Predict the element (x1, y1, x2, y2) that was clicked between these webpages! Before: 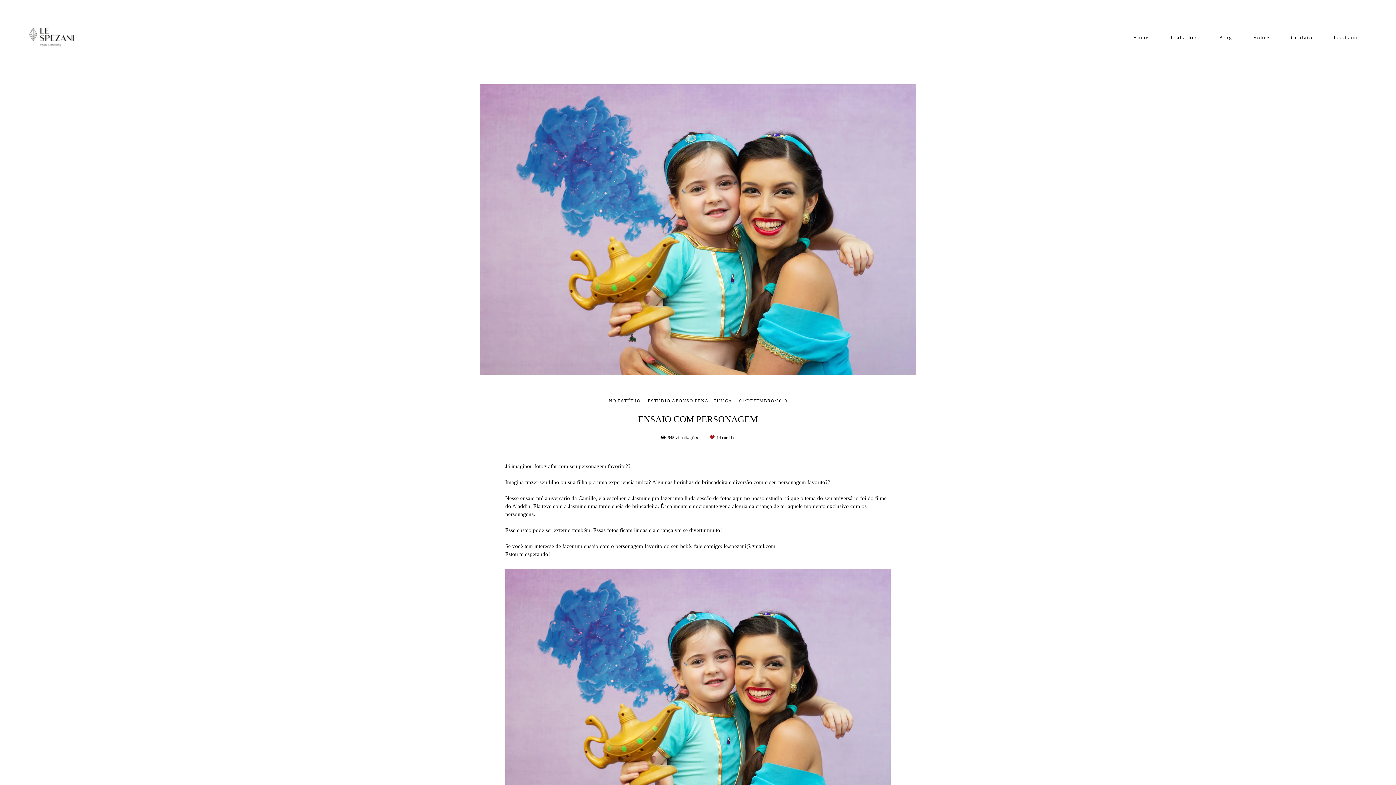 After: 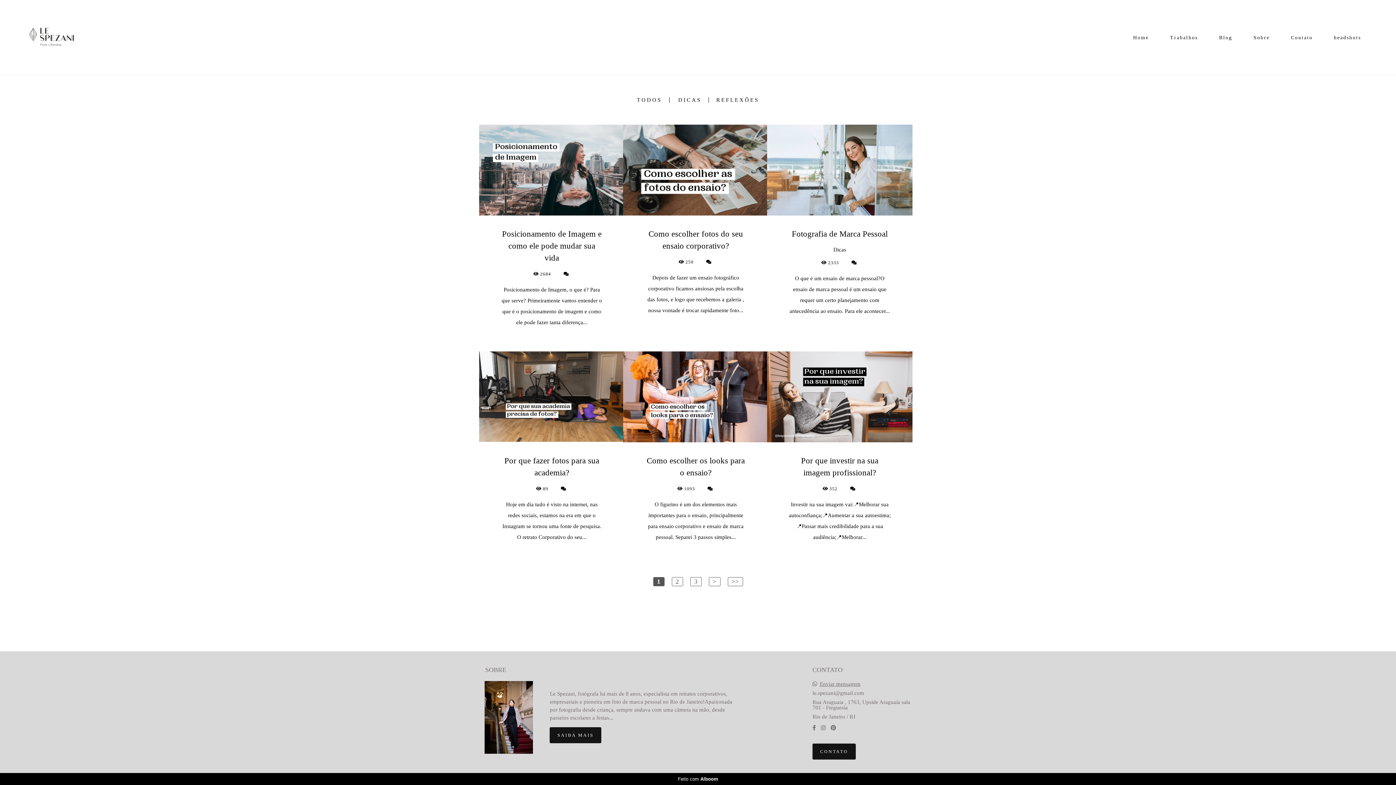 Action: label: Blog bbox: (1210, 31, 1242, 43)